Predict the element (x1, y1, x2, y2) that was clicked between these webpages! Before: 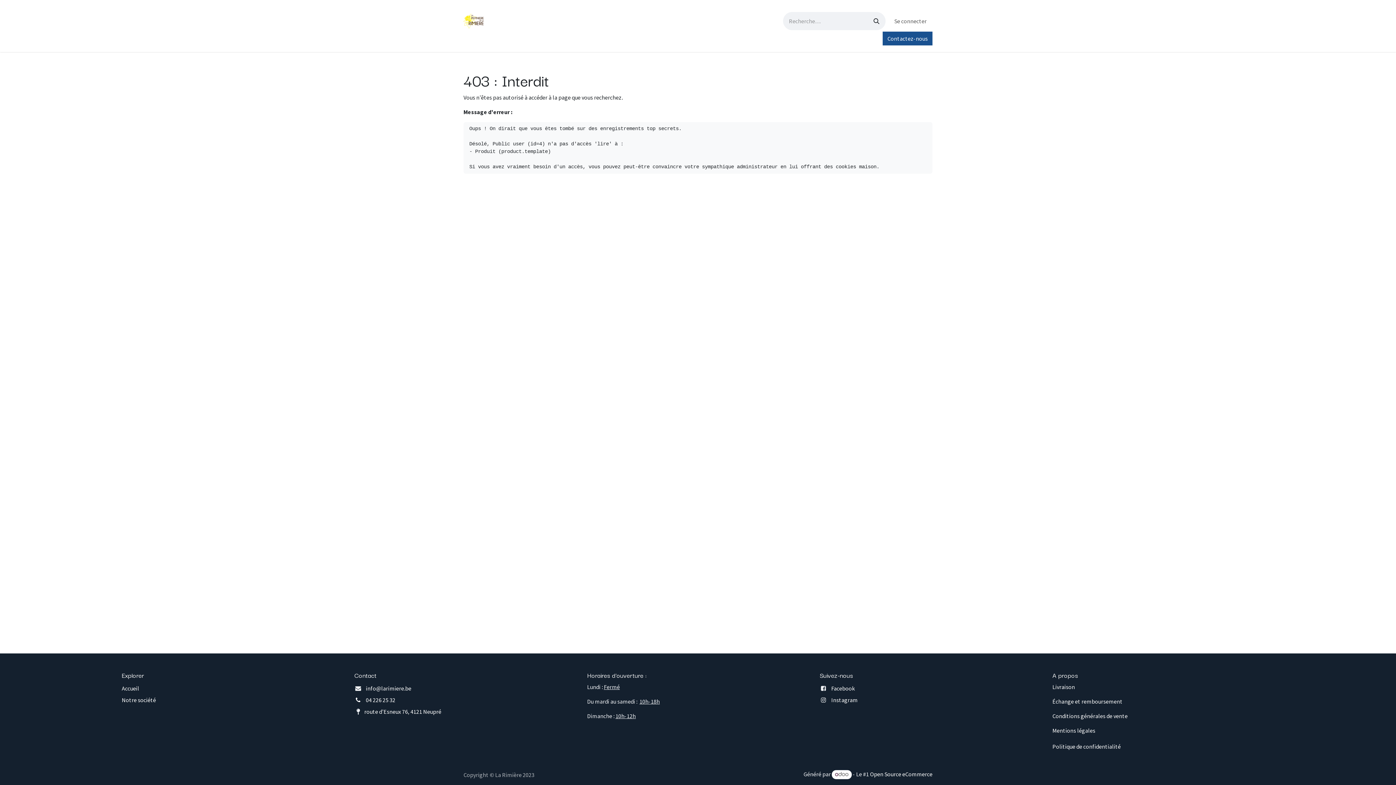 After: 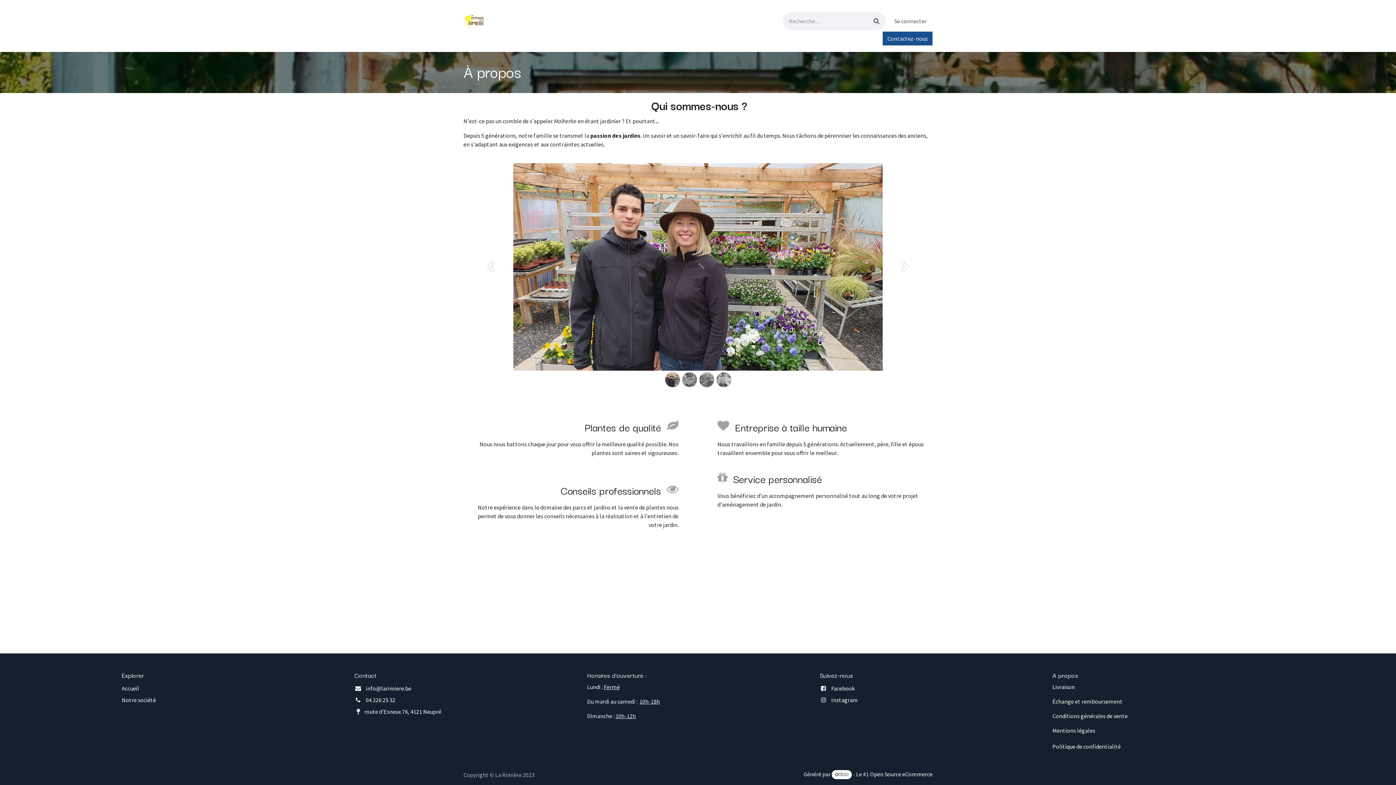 Action: label: Notre société bbox: (121, 696, 155, 703)